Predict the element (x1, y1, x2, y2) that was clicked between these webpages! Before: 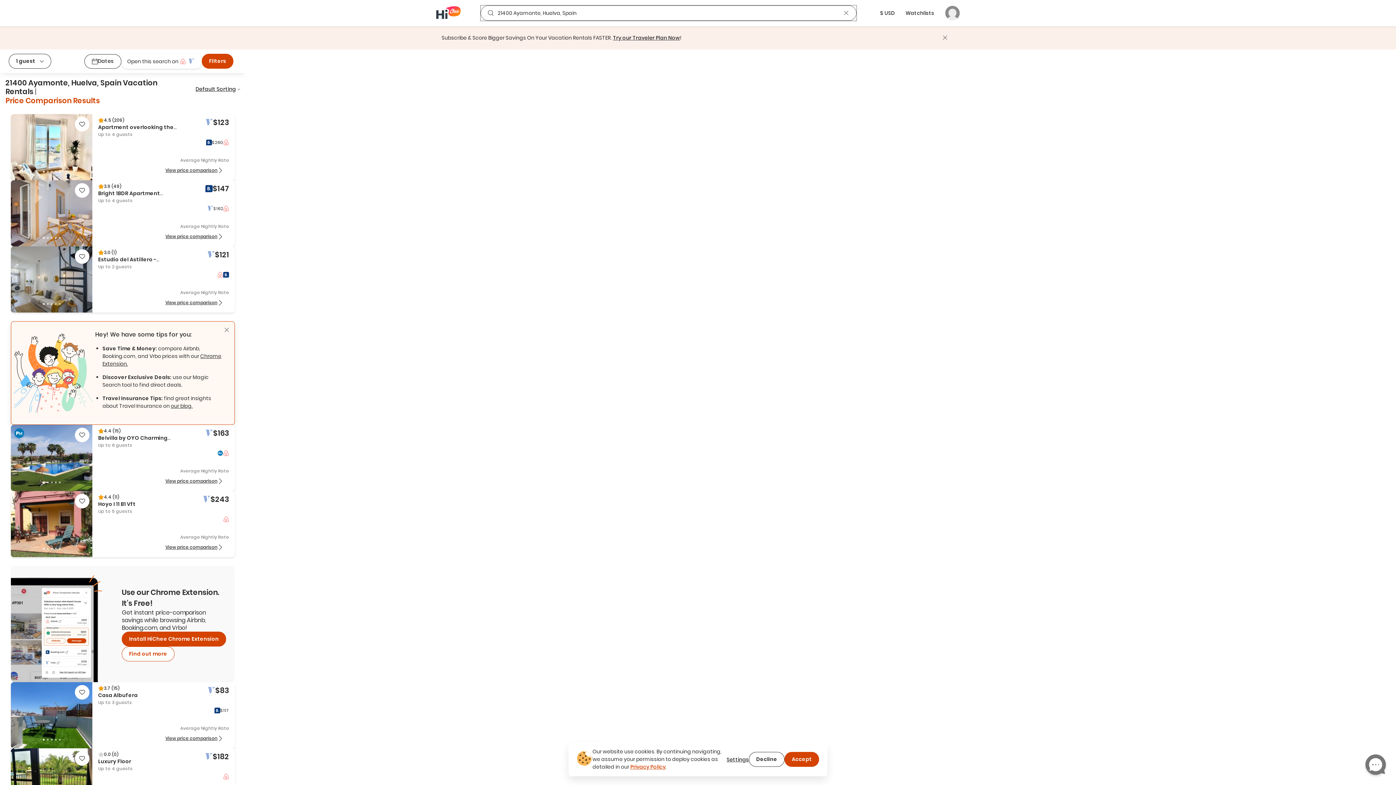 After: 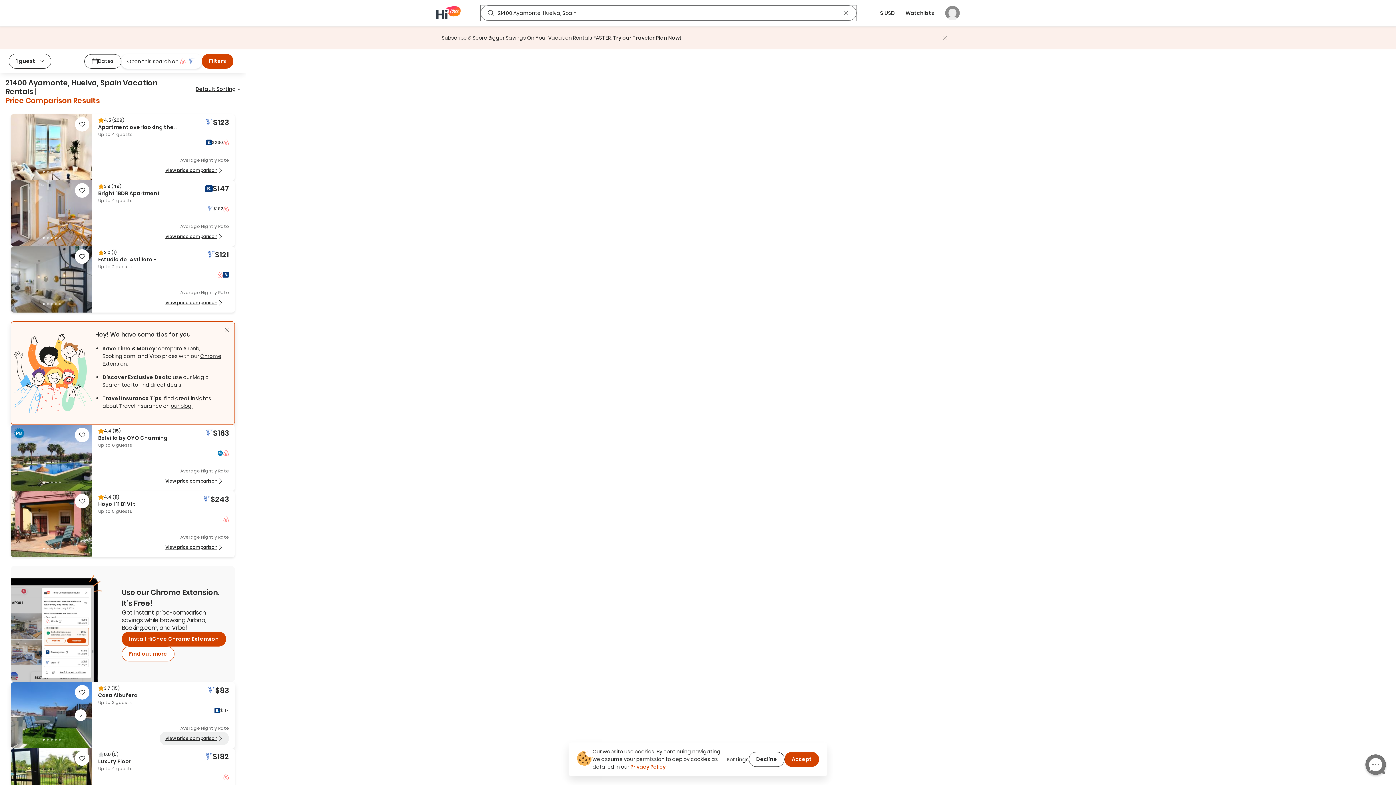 Action: label: View price comparison bbox: (159, 732, 229, 745)